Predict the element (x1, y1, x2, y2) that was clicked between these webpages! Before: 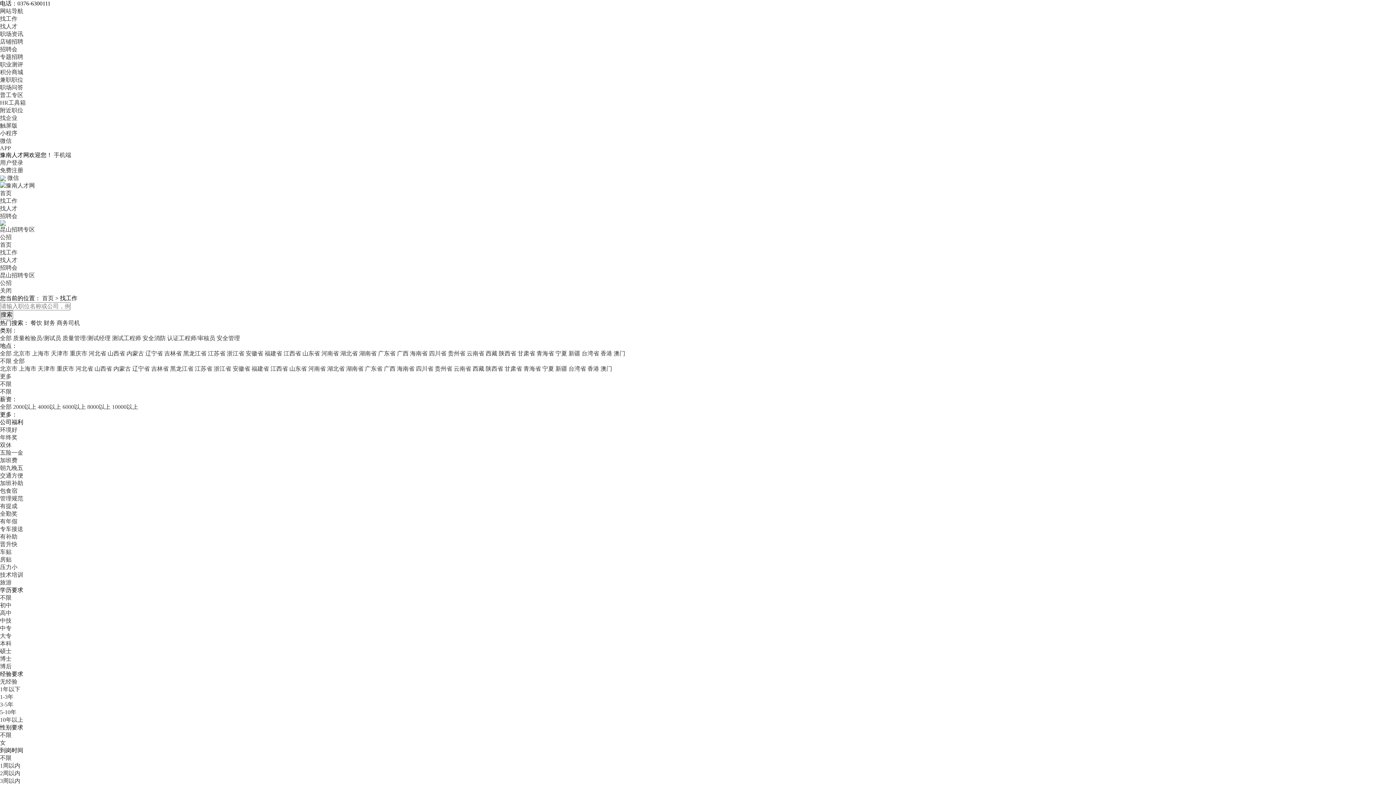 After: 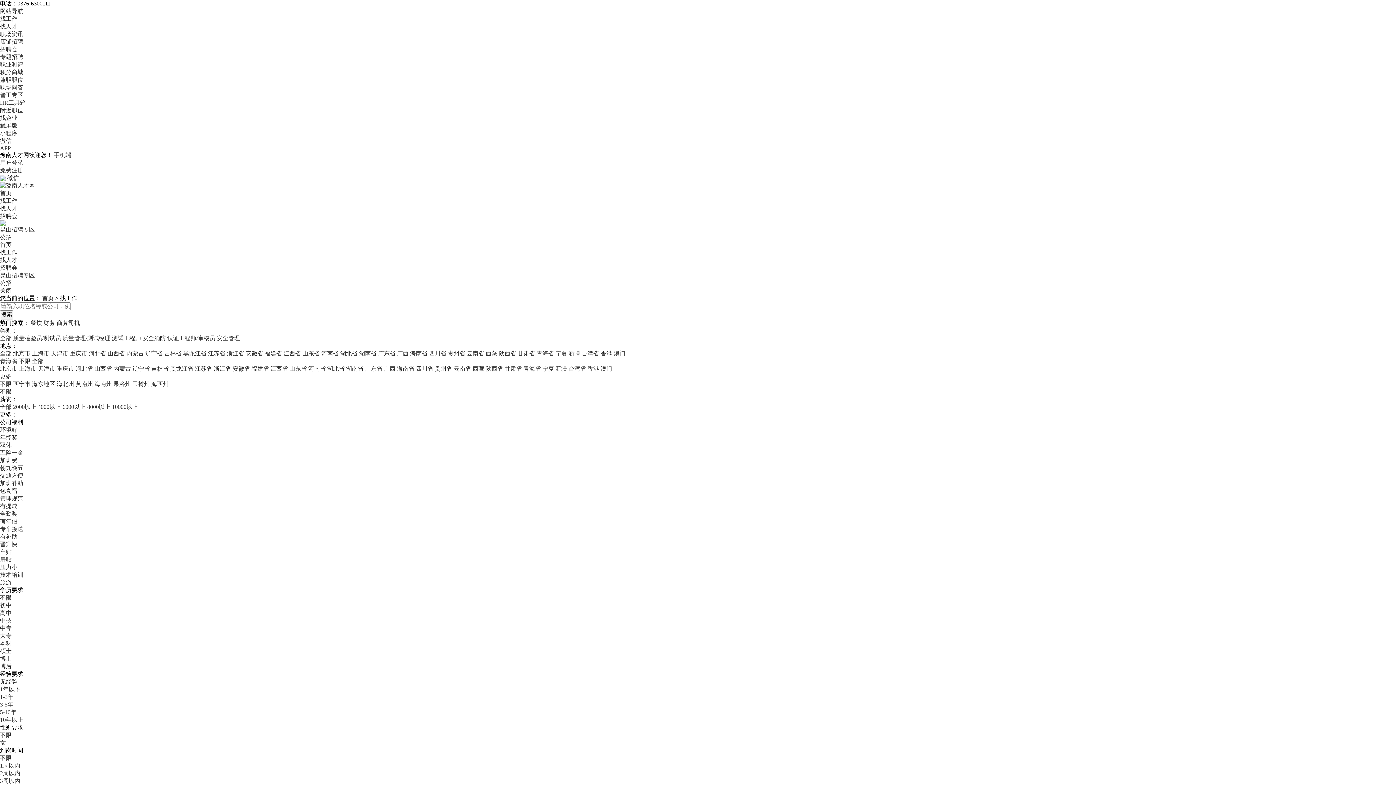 Action: label: 青海省 bbox: (536, 350, 554, 356)